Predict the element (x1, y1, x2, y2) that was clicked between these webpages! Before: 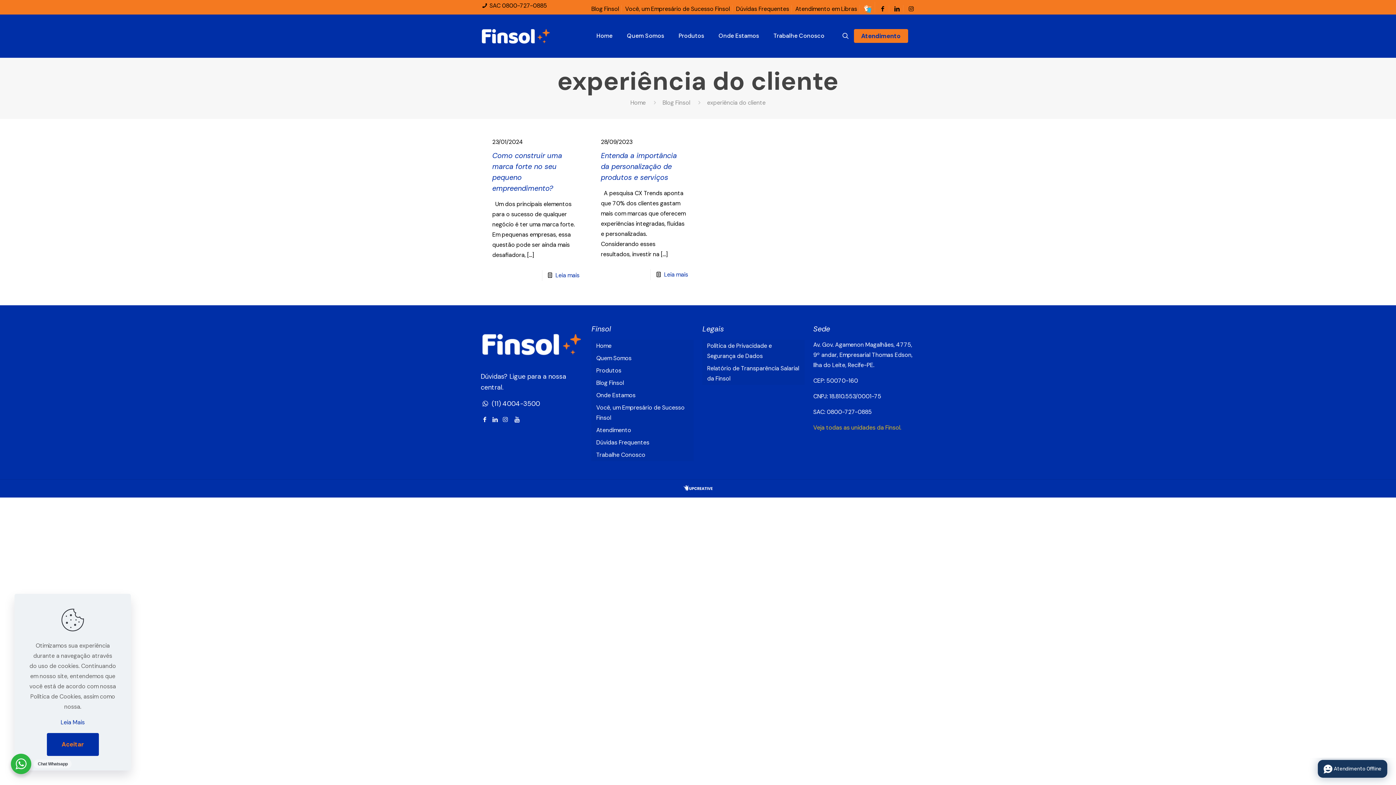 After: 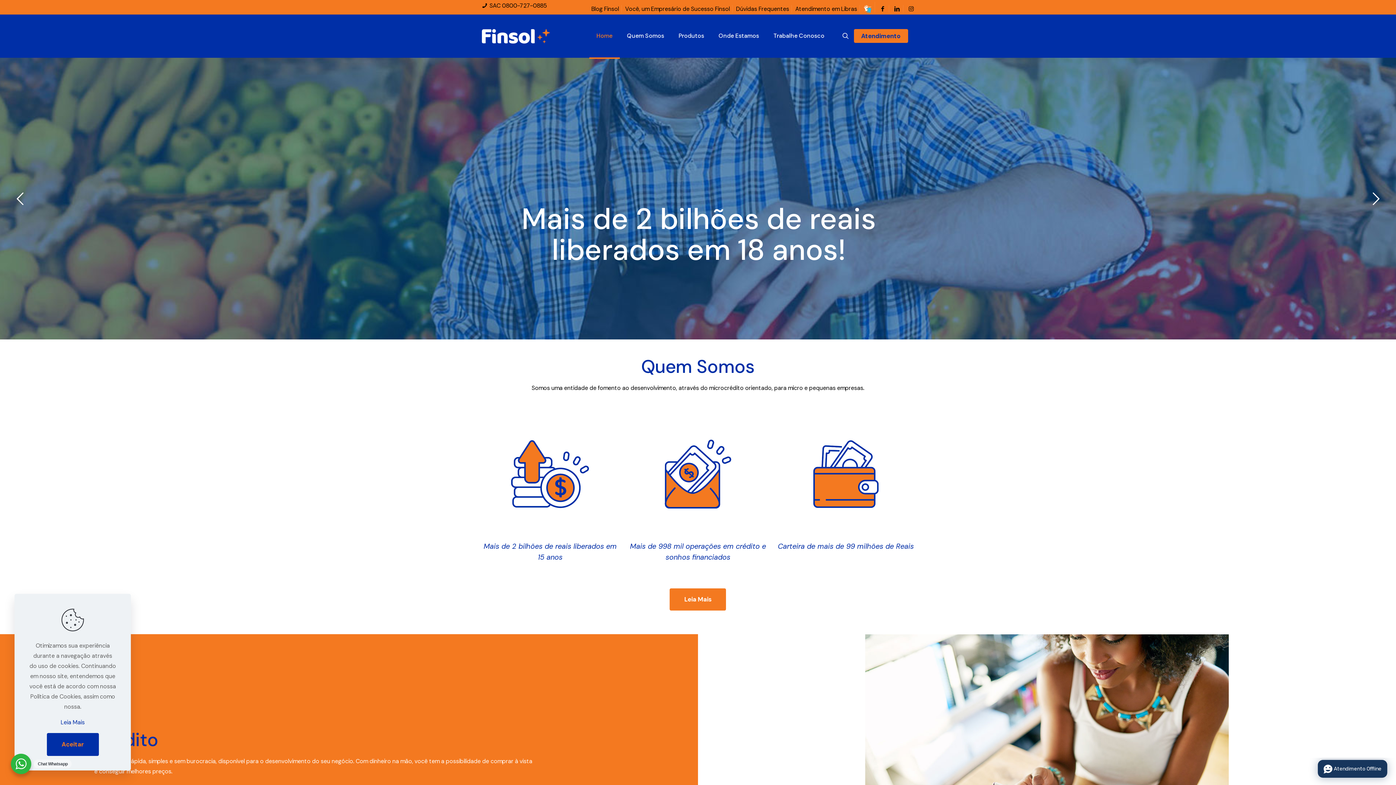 Action: bbox: (480, 14, 551, 57)